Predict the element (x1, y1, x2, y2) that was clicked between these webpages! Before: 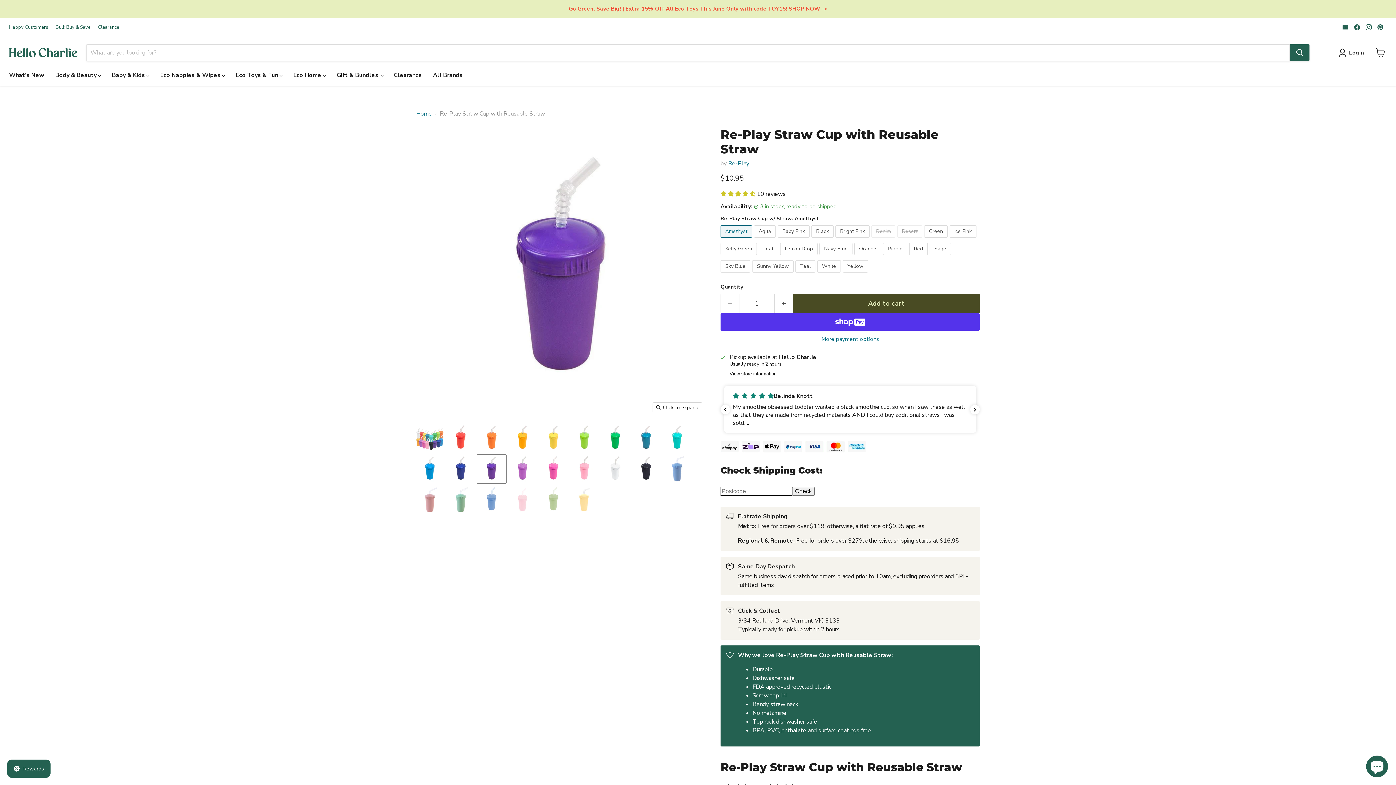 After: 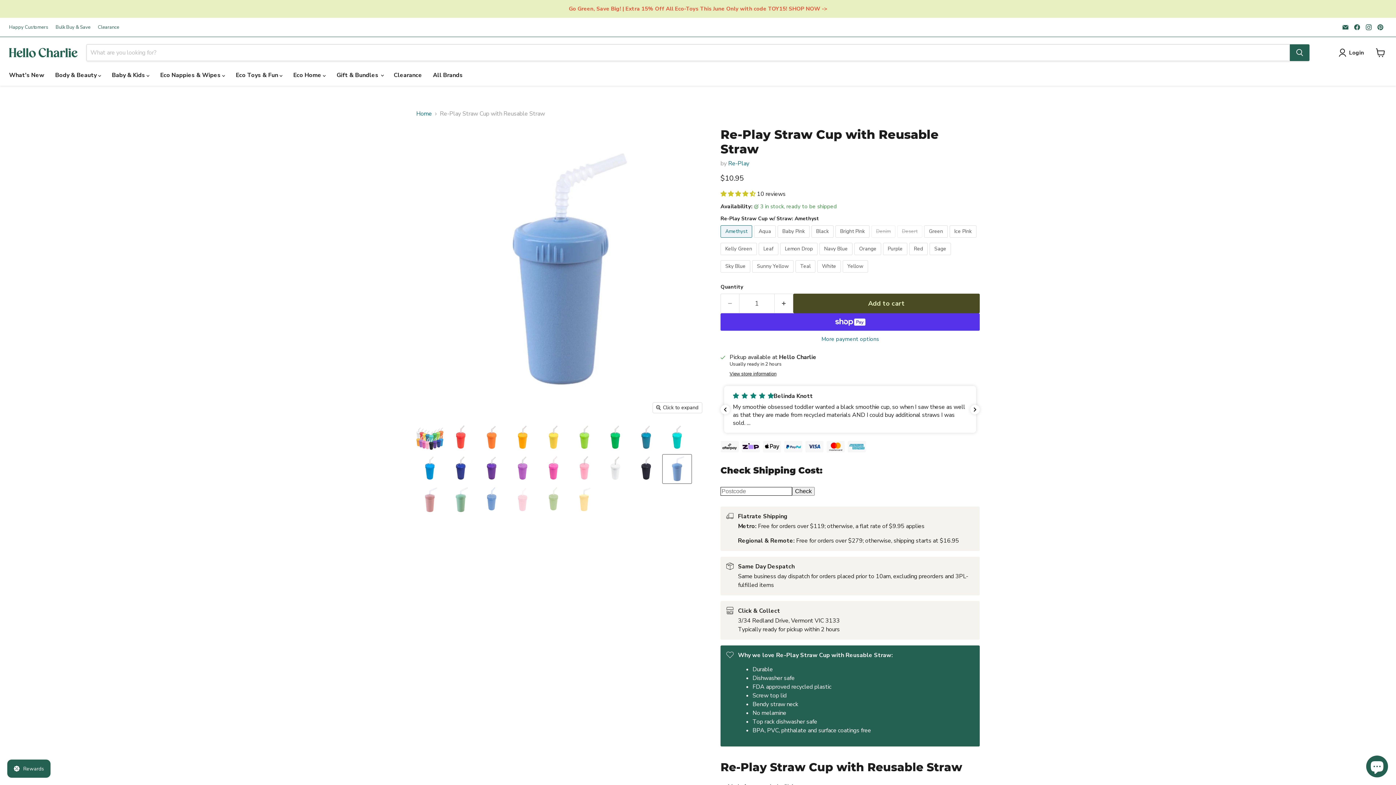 Action: label: Re-Play Straw Cup with Reusable Straw-Re-Play-Amethyst-Hello Charlie thumbnail bbox: (662, 455, 691, 483)